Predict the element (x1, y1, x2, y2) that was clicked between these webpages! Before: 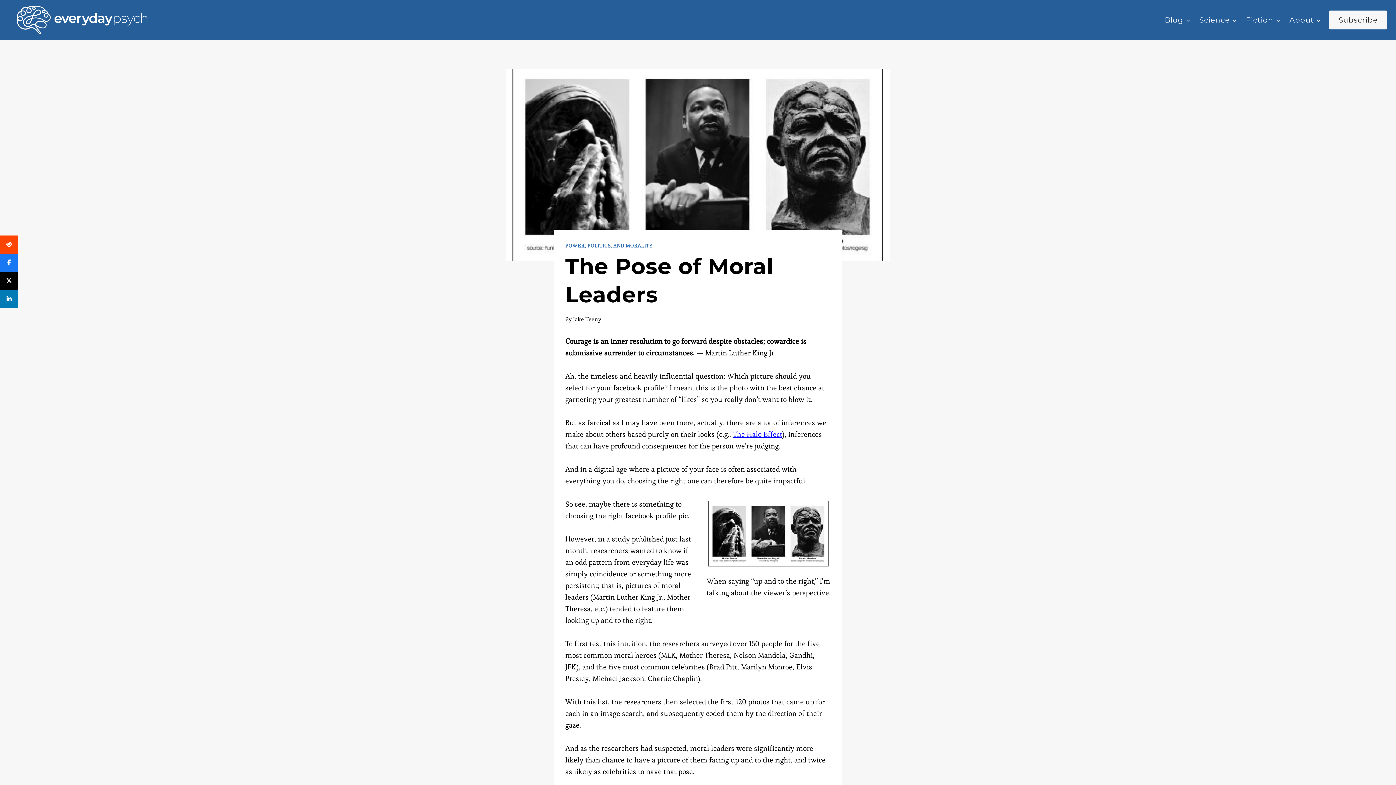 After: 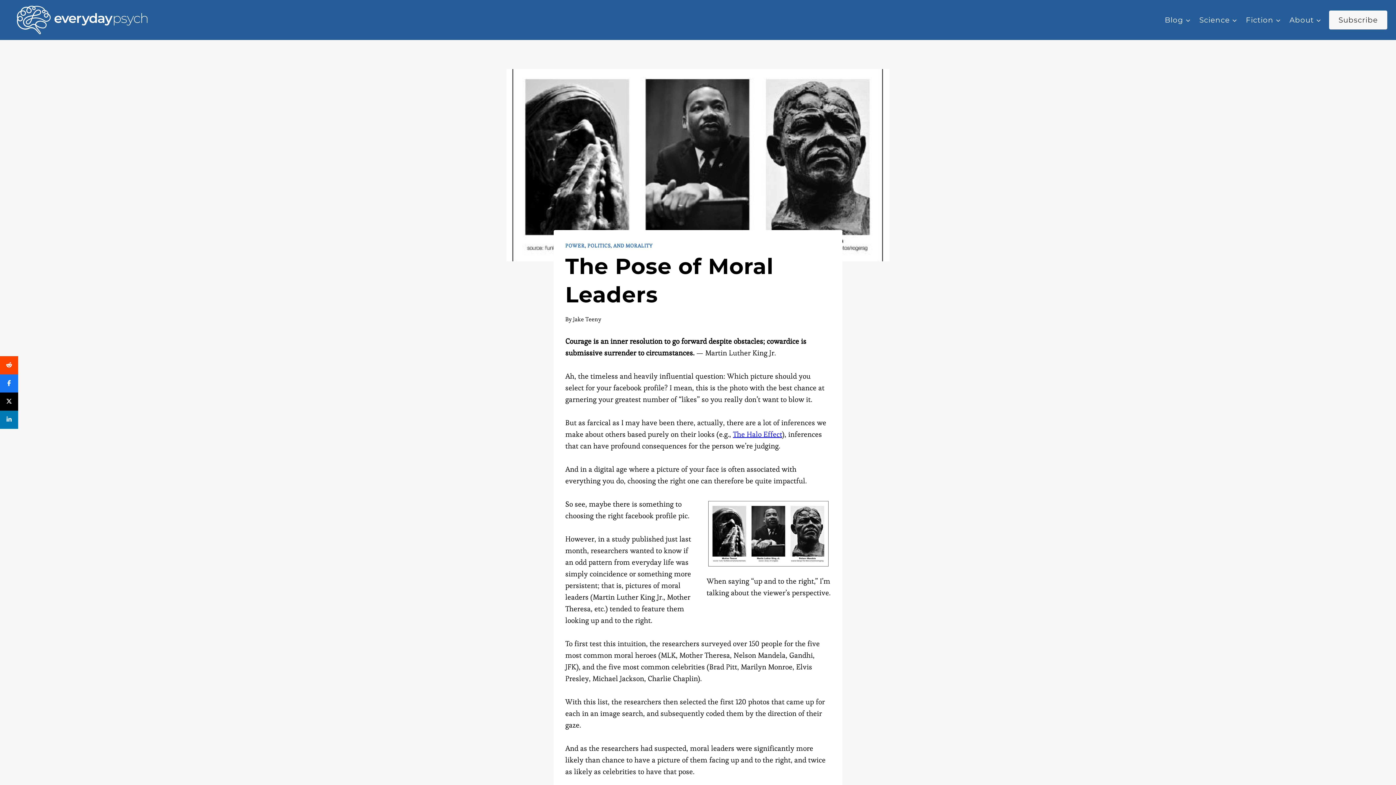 Action: bbox: (0, 235, 18, 253) label: Share